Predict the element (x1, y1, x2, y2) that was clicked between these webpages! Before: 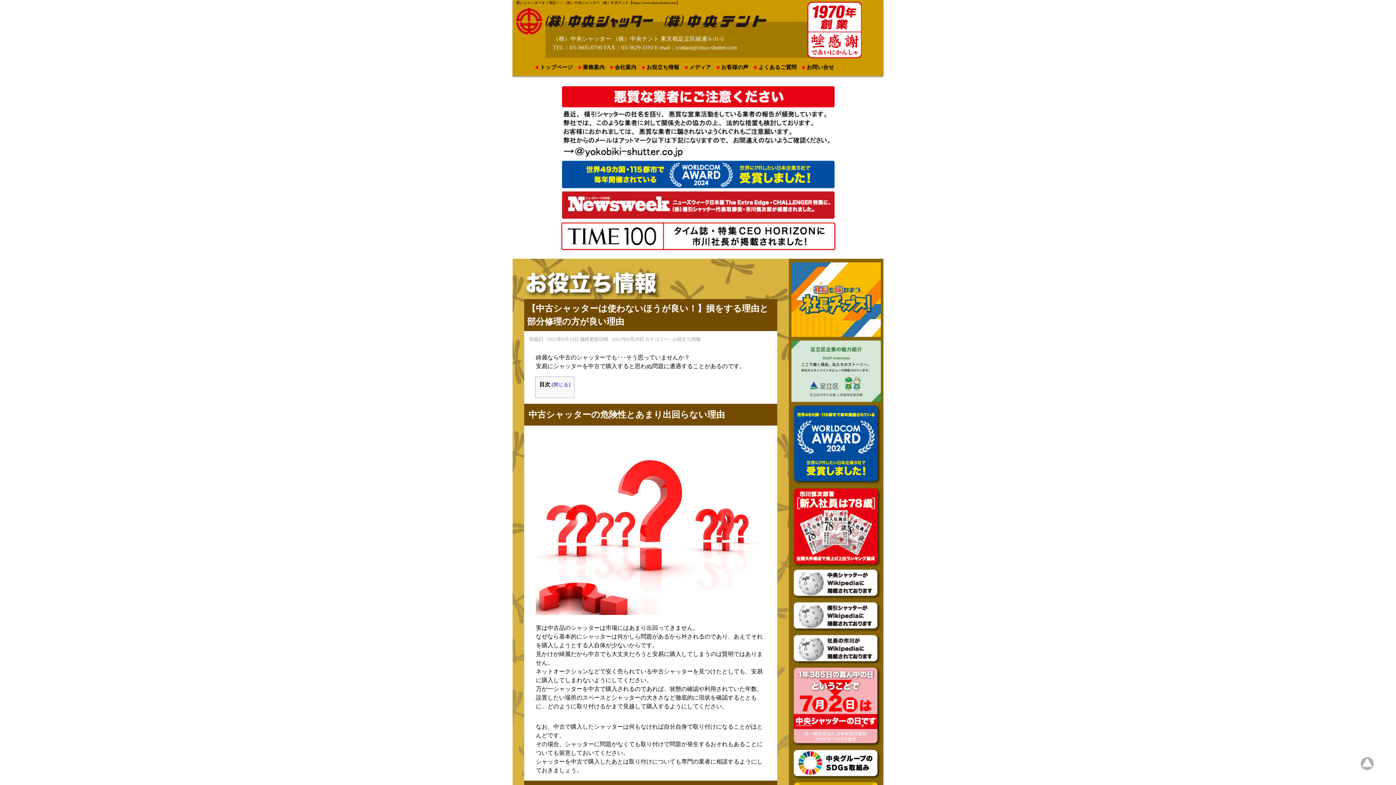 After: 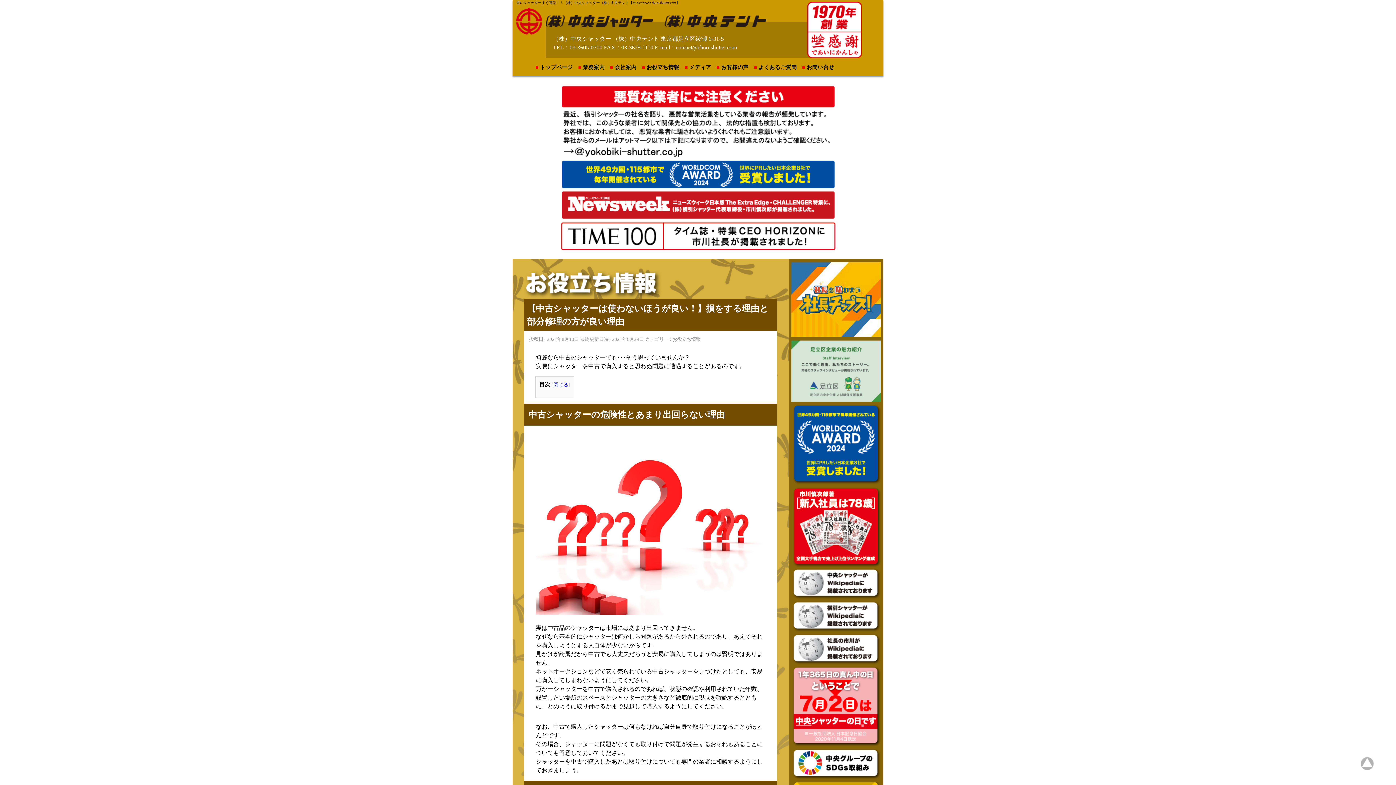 Action: bbox: (791, 747, 881, 780)